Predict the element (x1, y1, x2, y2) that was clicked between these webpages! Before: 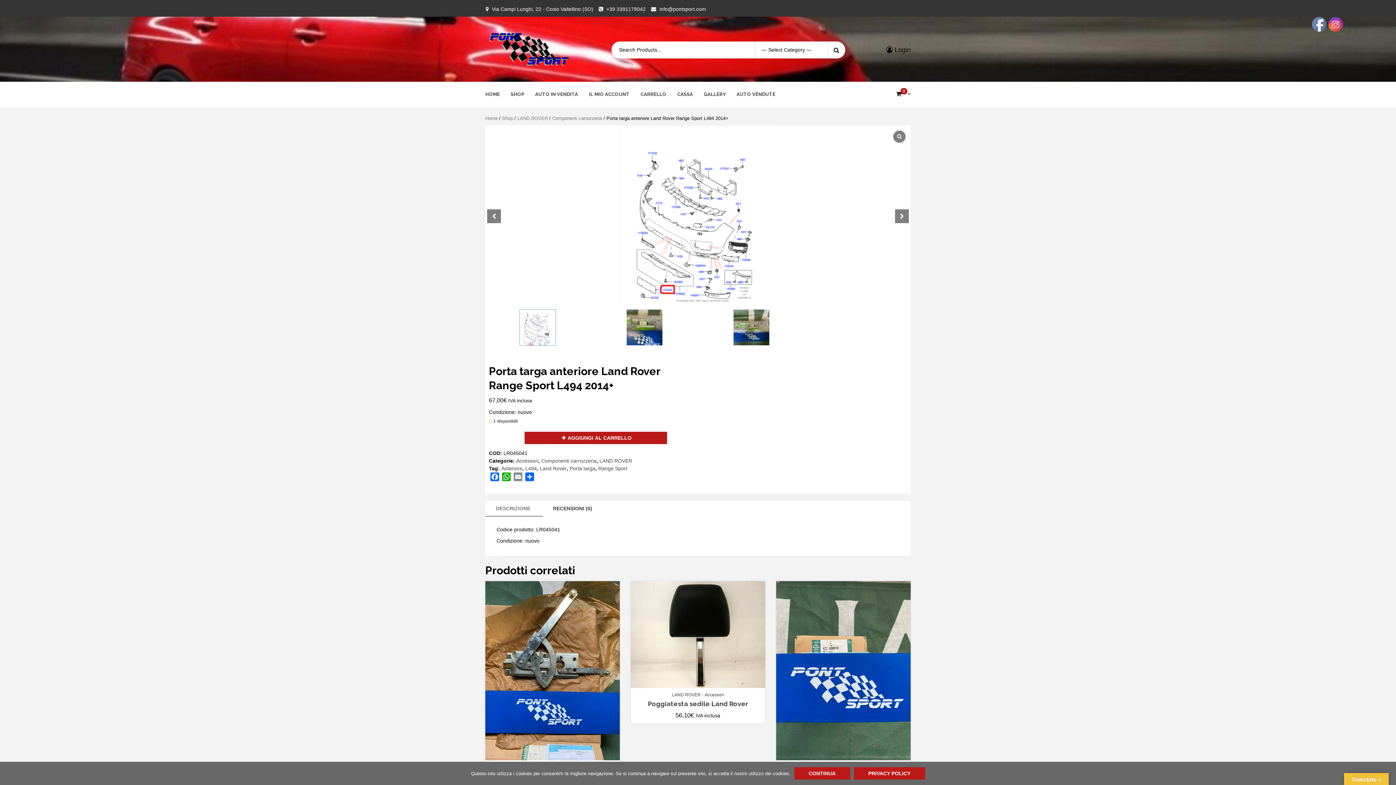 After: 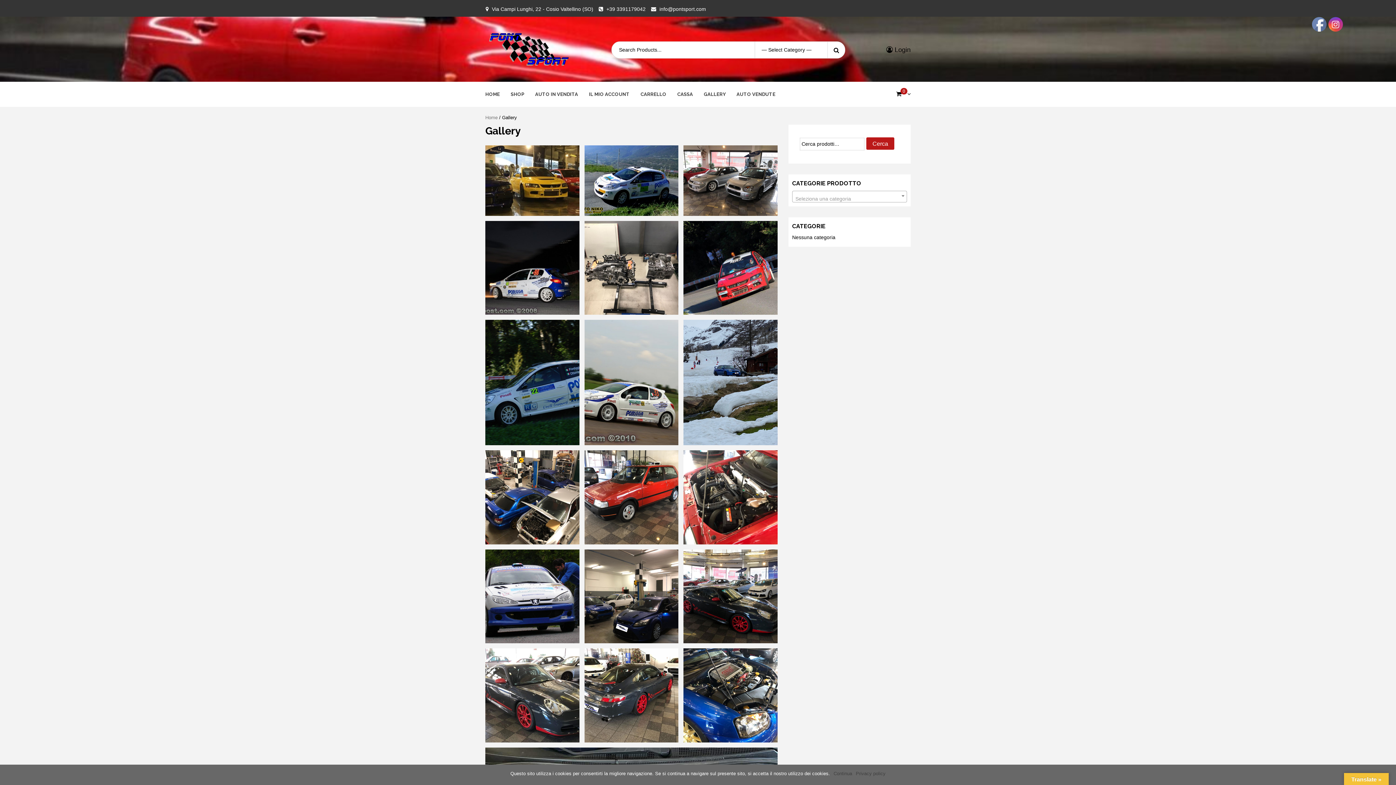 Action: label: GALLERY bbox: (704, 90, 725, 97)